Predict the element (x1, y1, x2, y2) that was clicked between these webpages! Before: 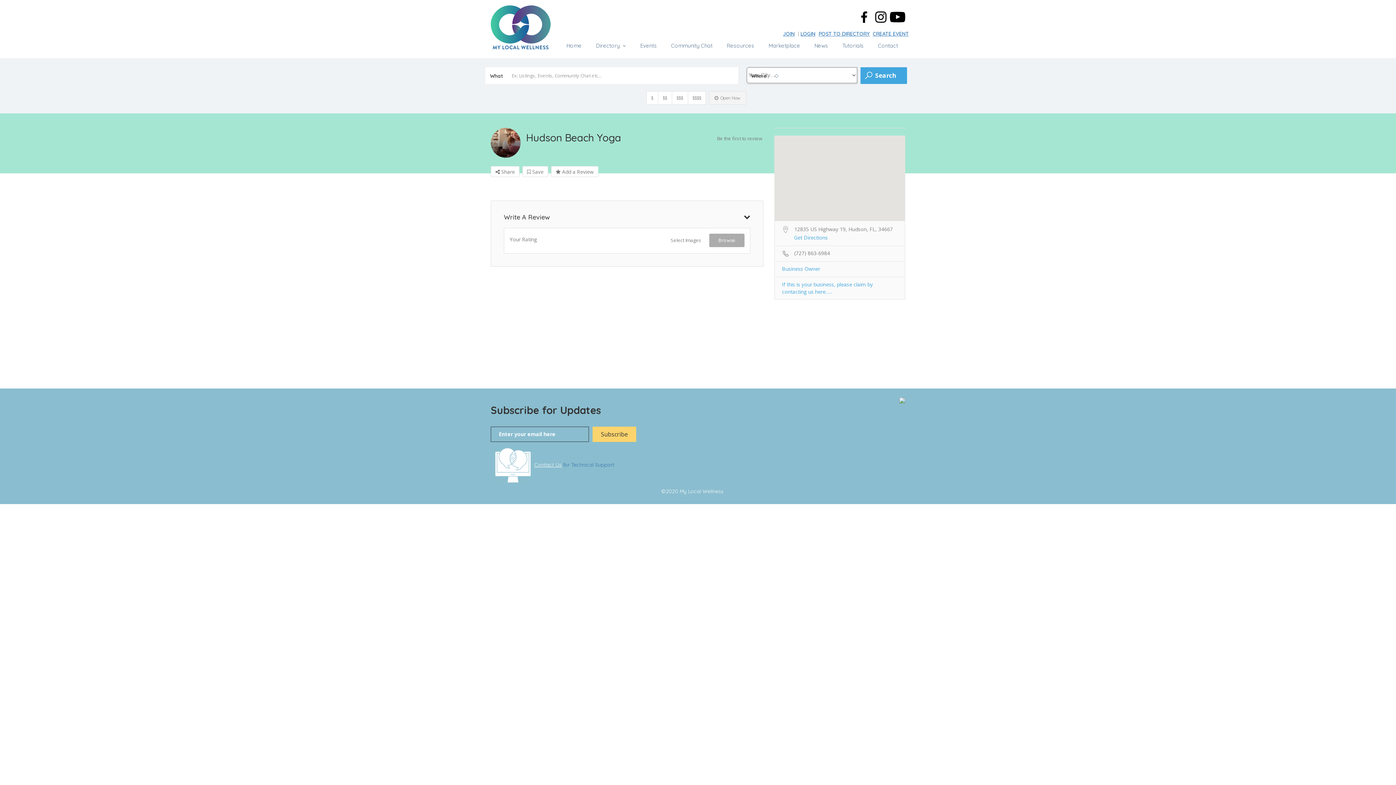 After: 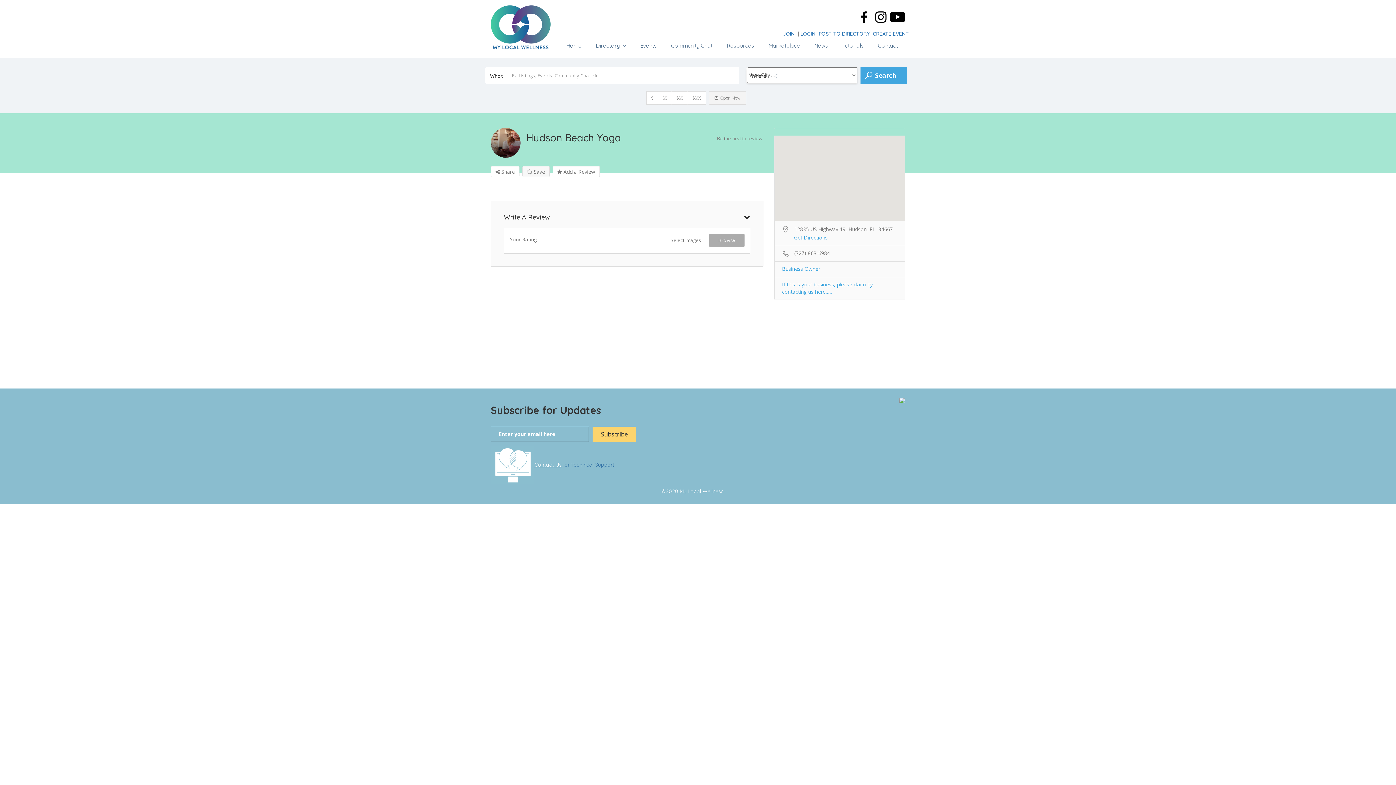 Action: bbox: (522, 166, 548, 177) label:  Save